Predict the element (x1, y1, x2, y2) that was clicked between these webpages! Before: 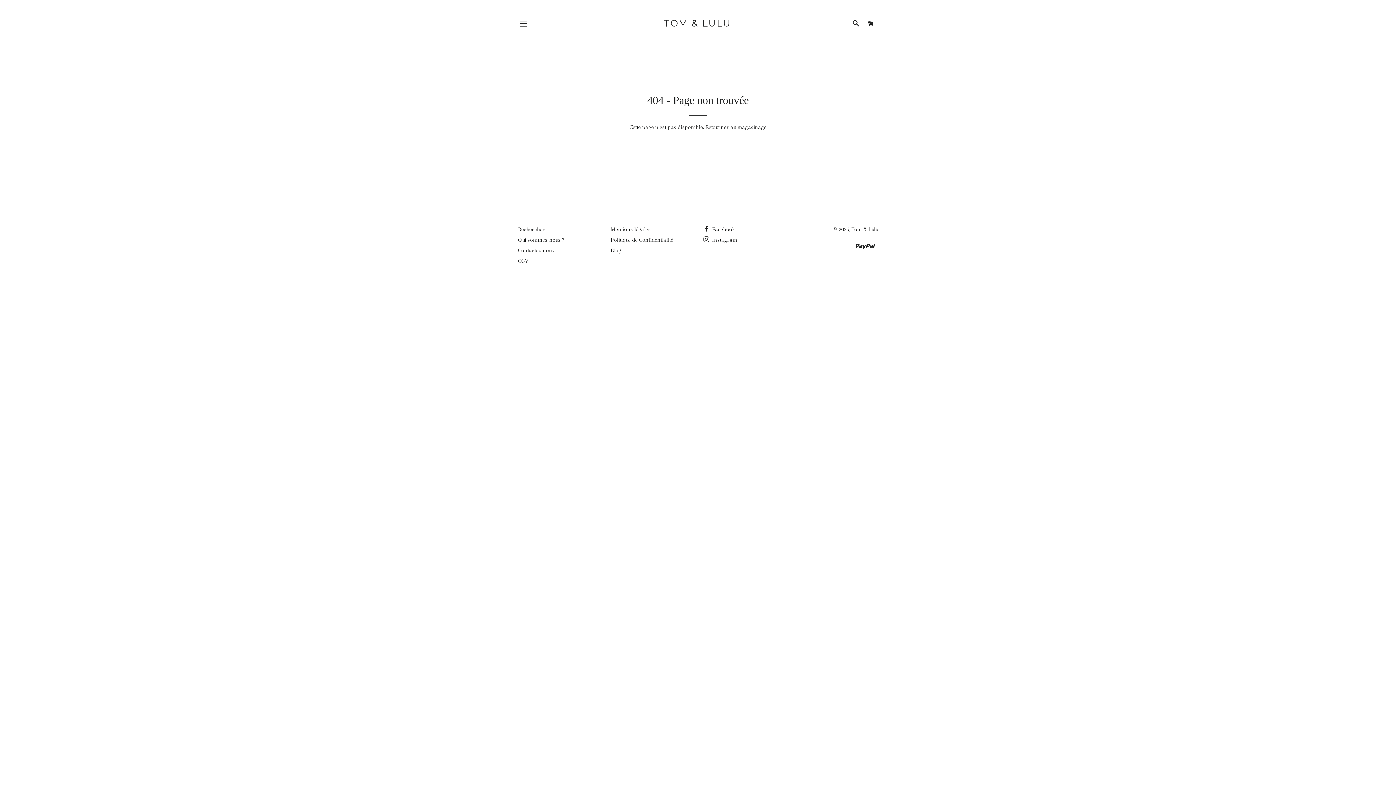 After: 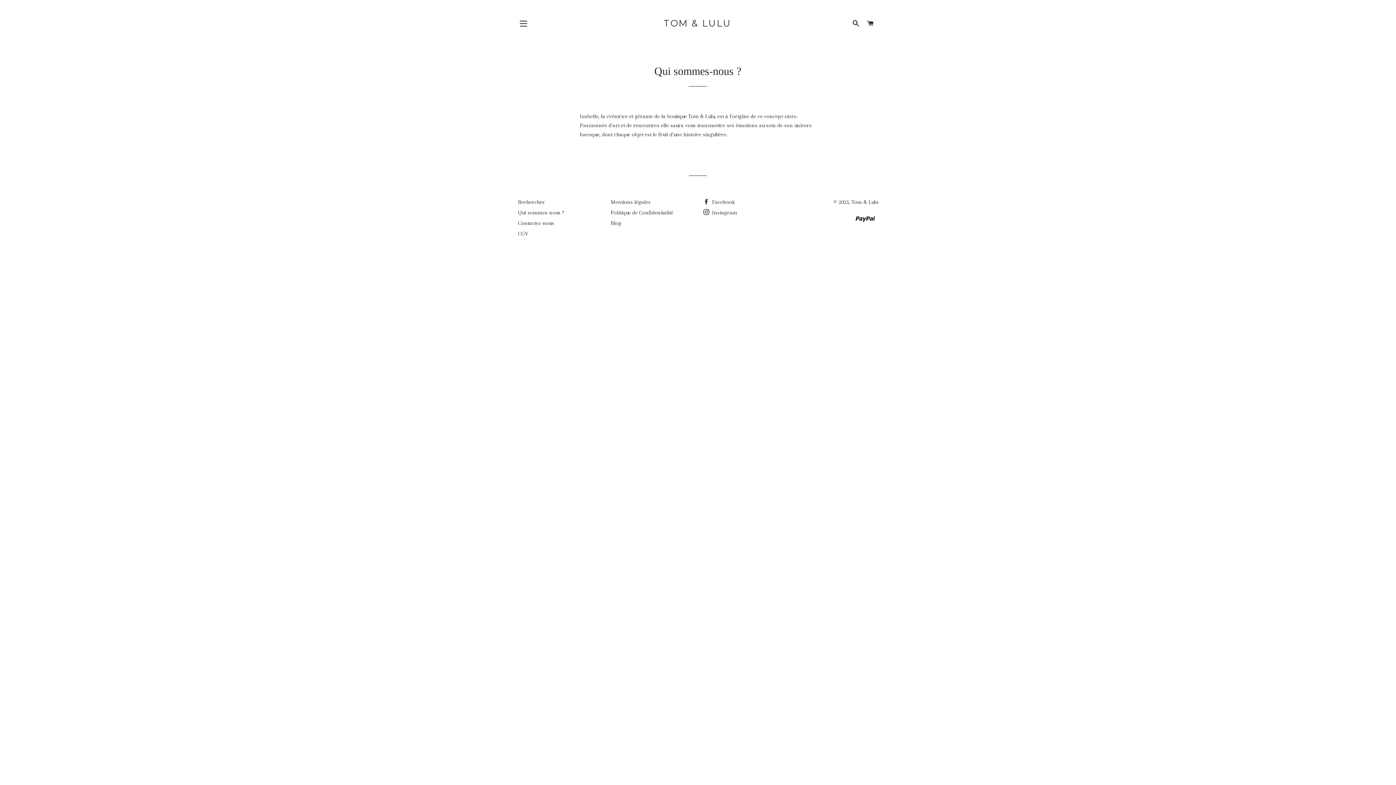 Action: label: Qui sommes-nous ? bbox: (518, 236, 564, 243)